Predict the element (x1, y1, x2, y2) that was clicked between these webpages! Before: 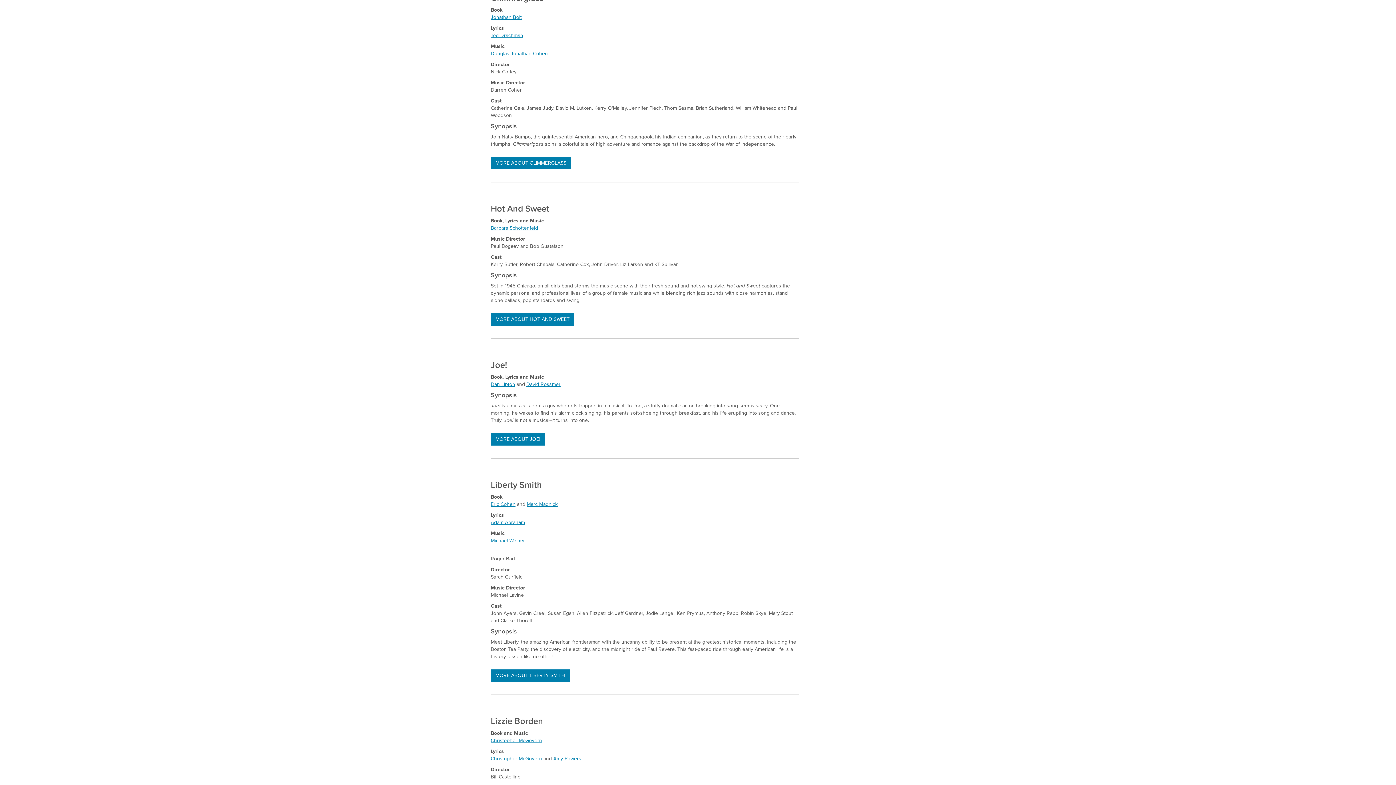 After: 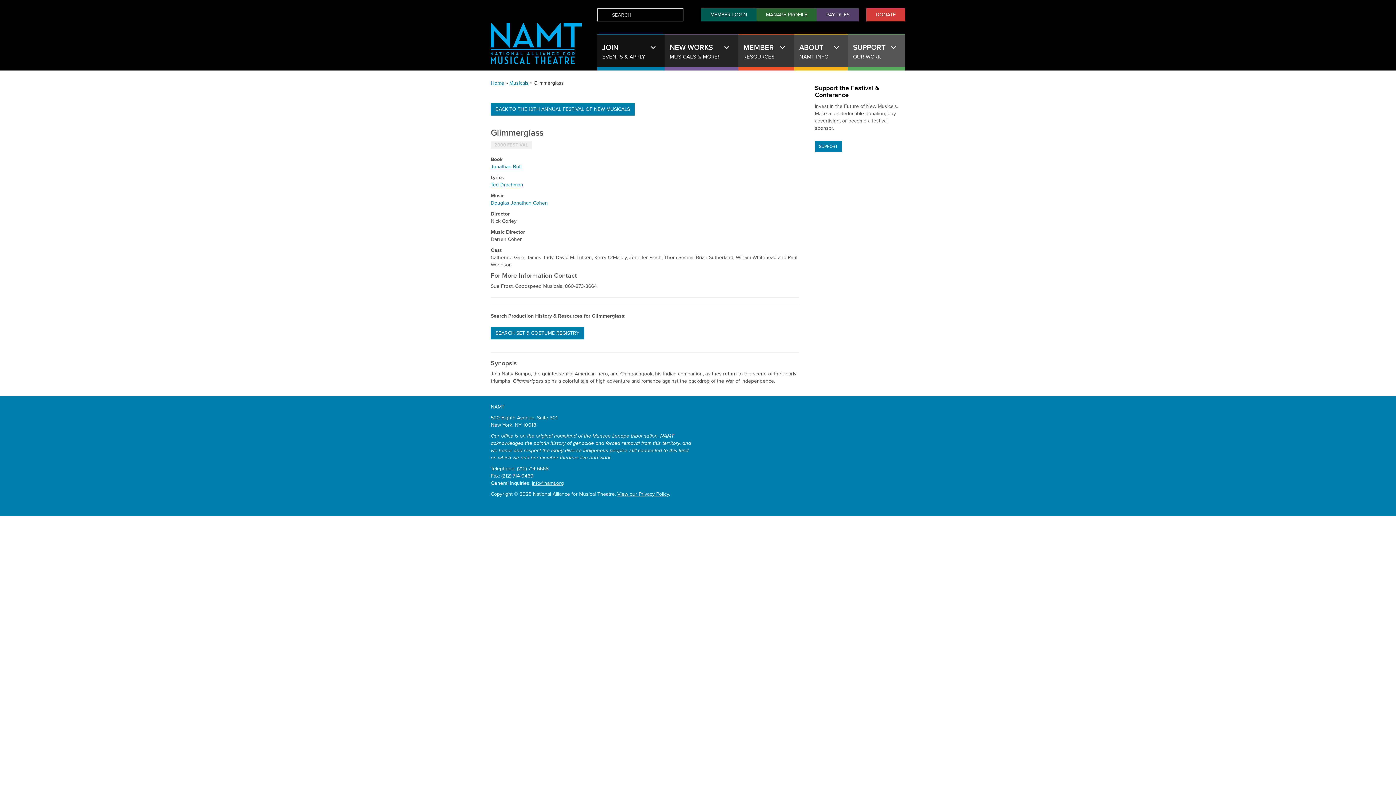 Action: label: MORE ABOUT GLIMMERGLASS bbox: (490, 157, 571, 169)